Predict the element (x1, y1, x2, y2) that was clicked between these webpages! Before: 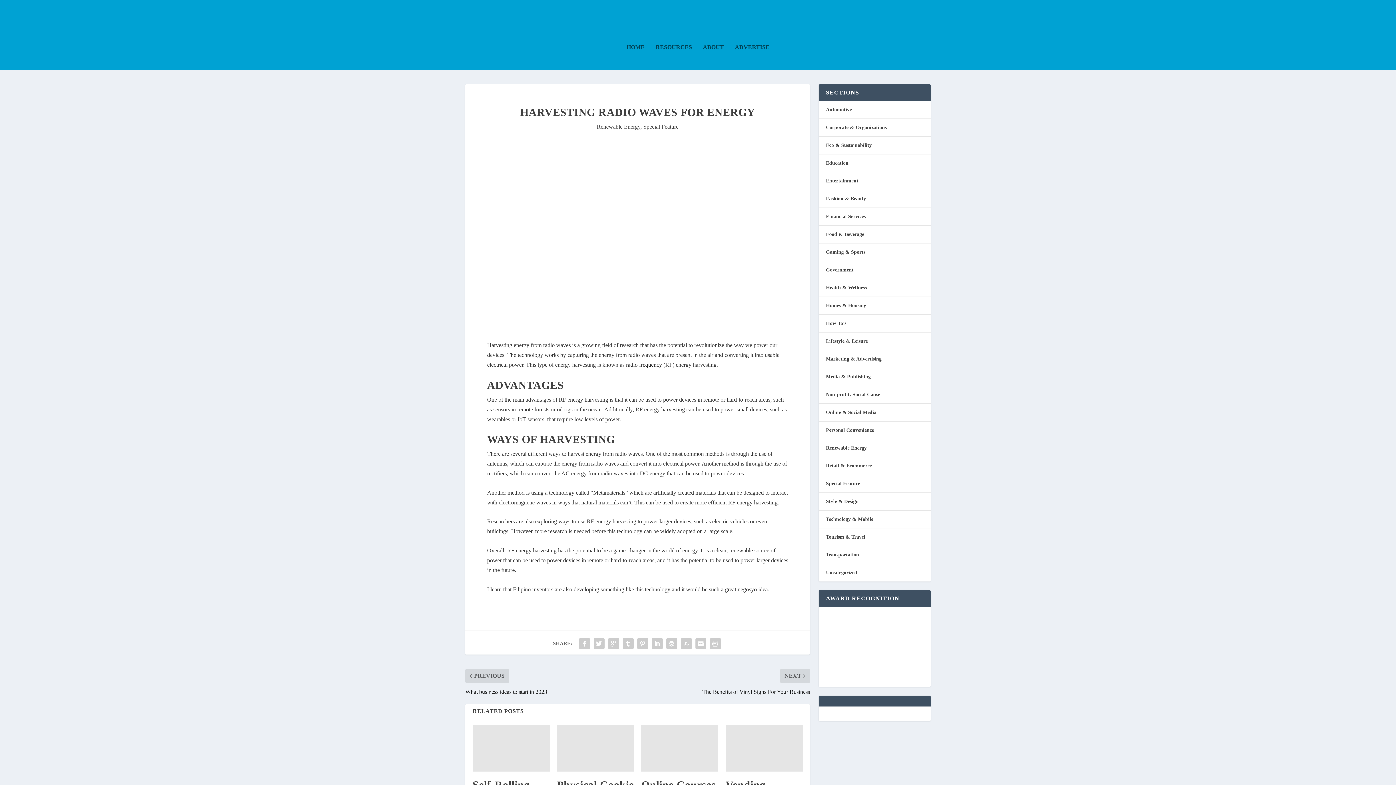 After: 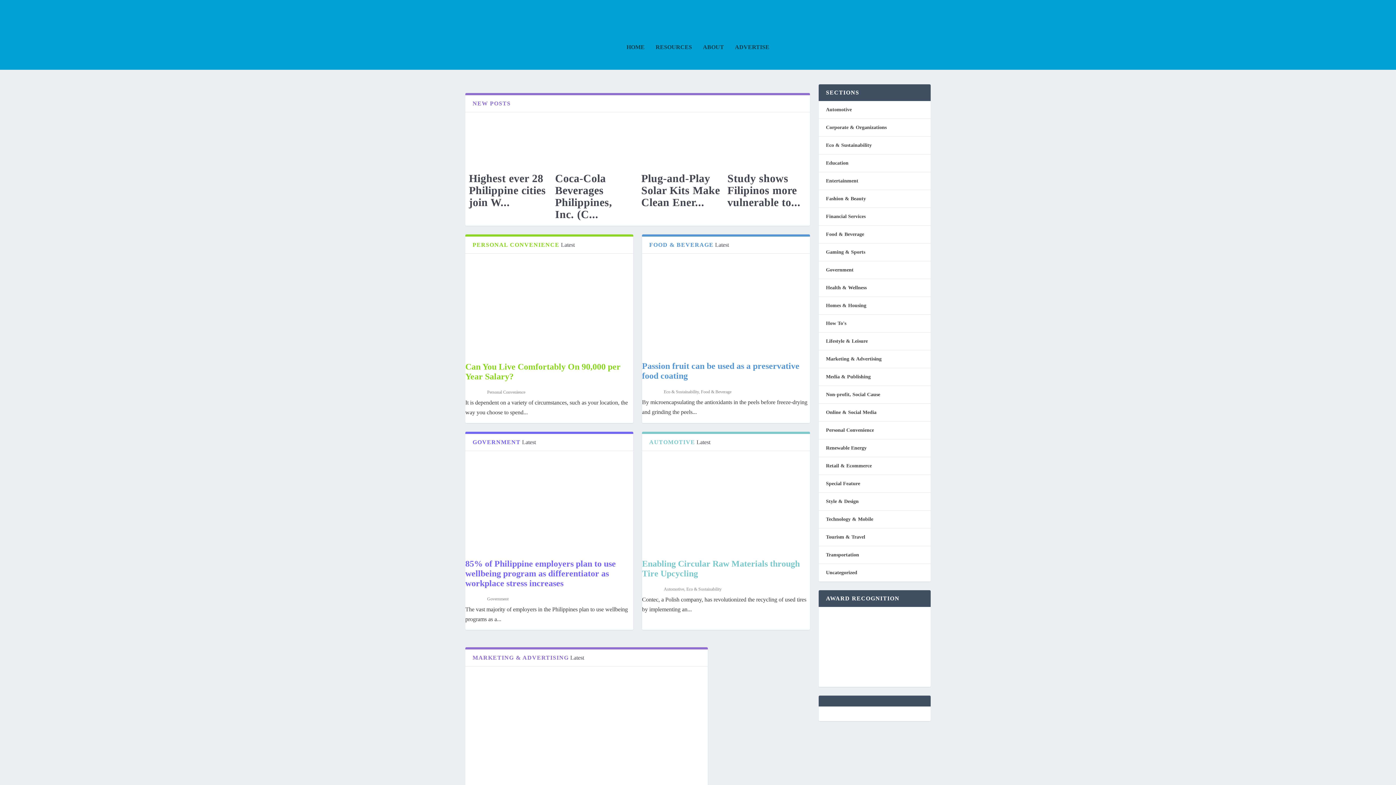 Action: bbox: (465, 0, 930, 44)